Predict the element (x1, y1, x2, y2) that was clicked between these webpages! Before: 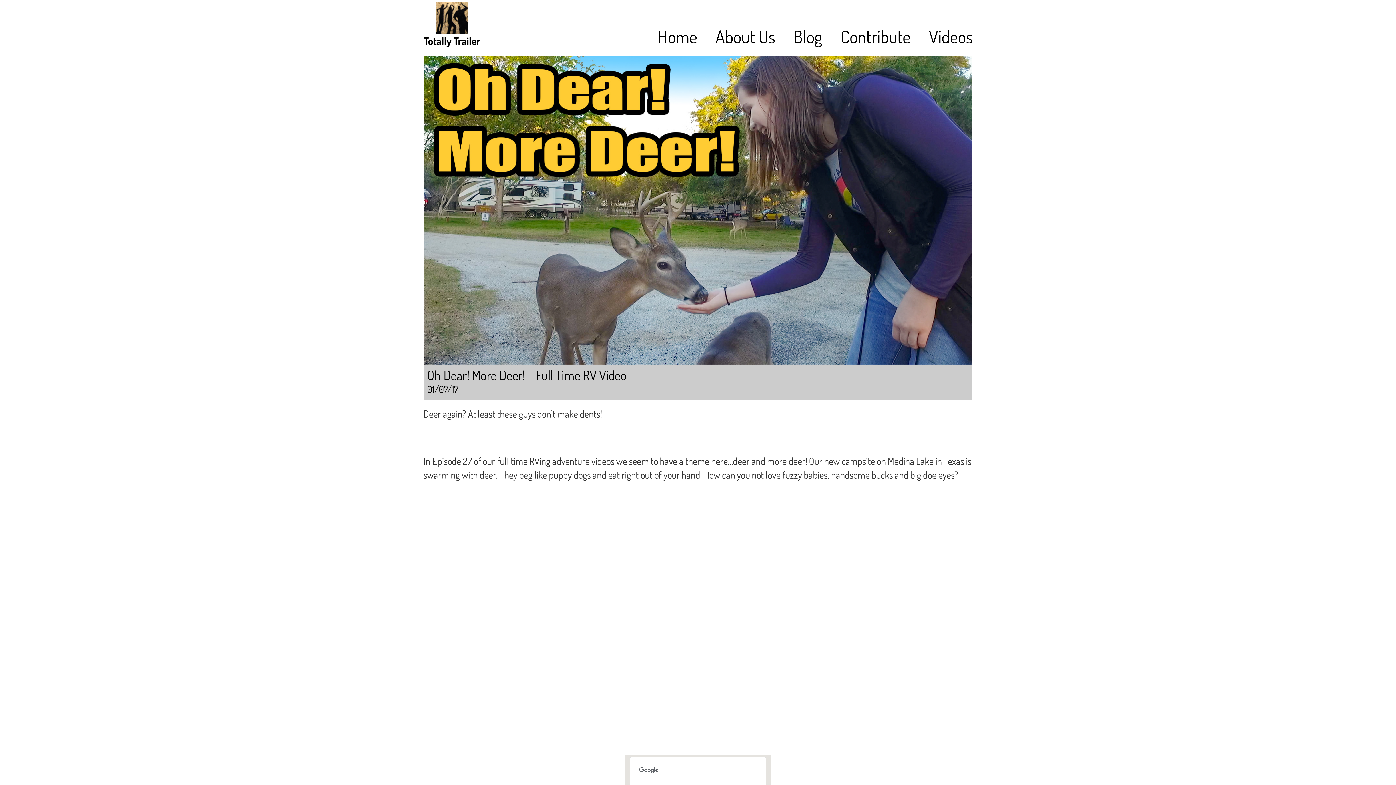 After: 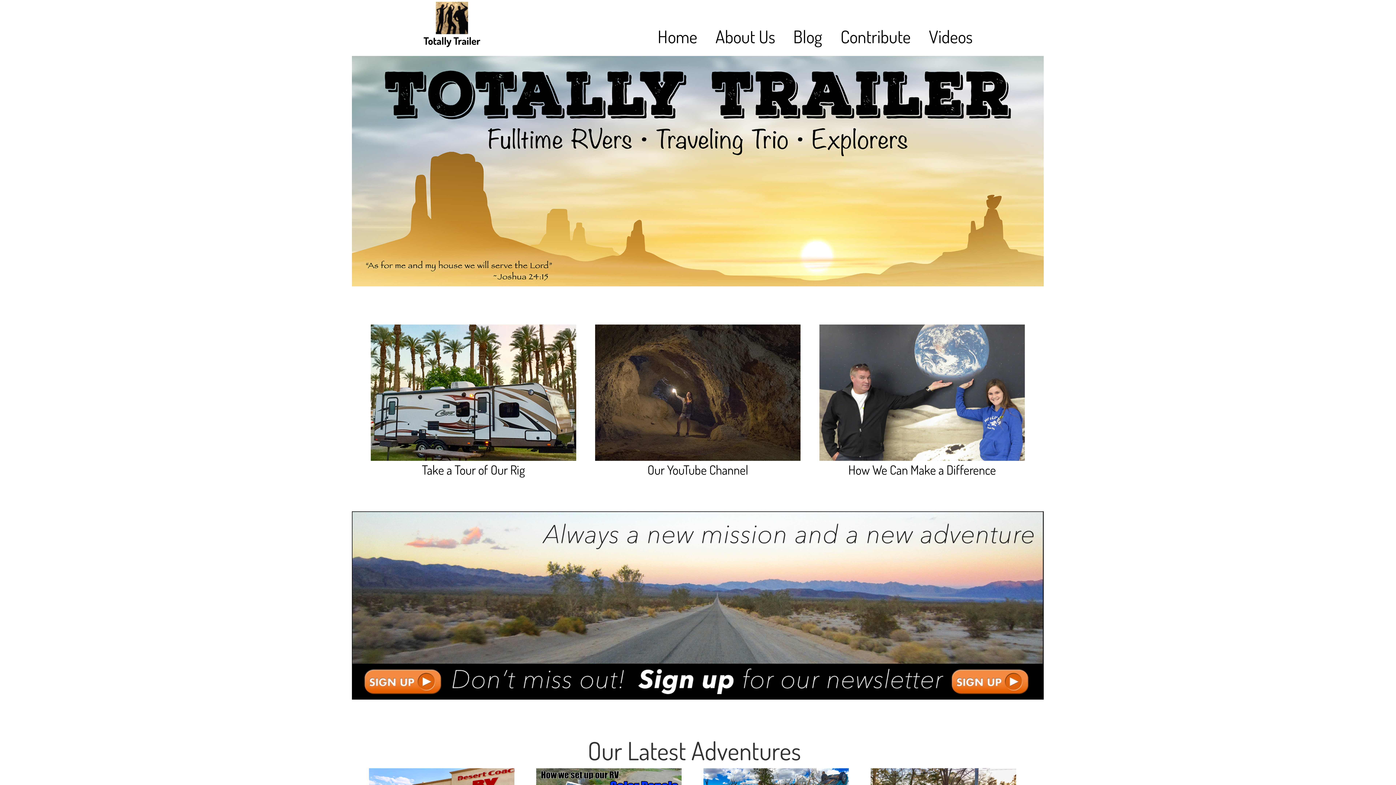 Action: bbox: (423, 20, 480, 26)